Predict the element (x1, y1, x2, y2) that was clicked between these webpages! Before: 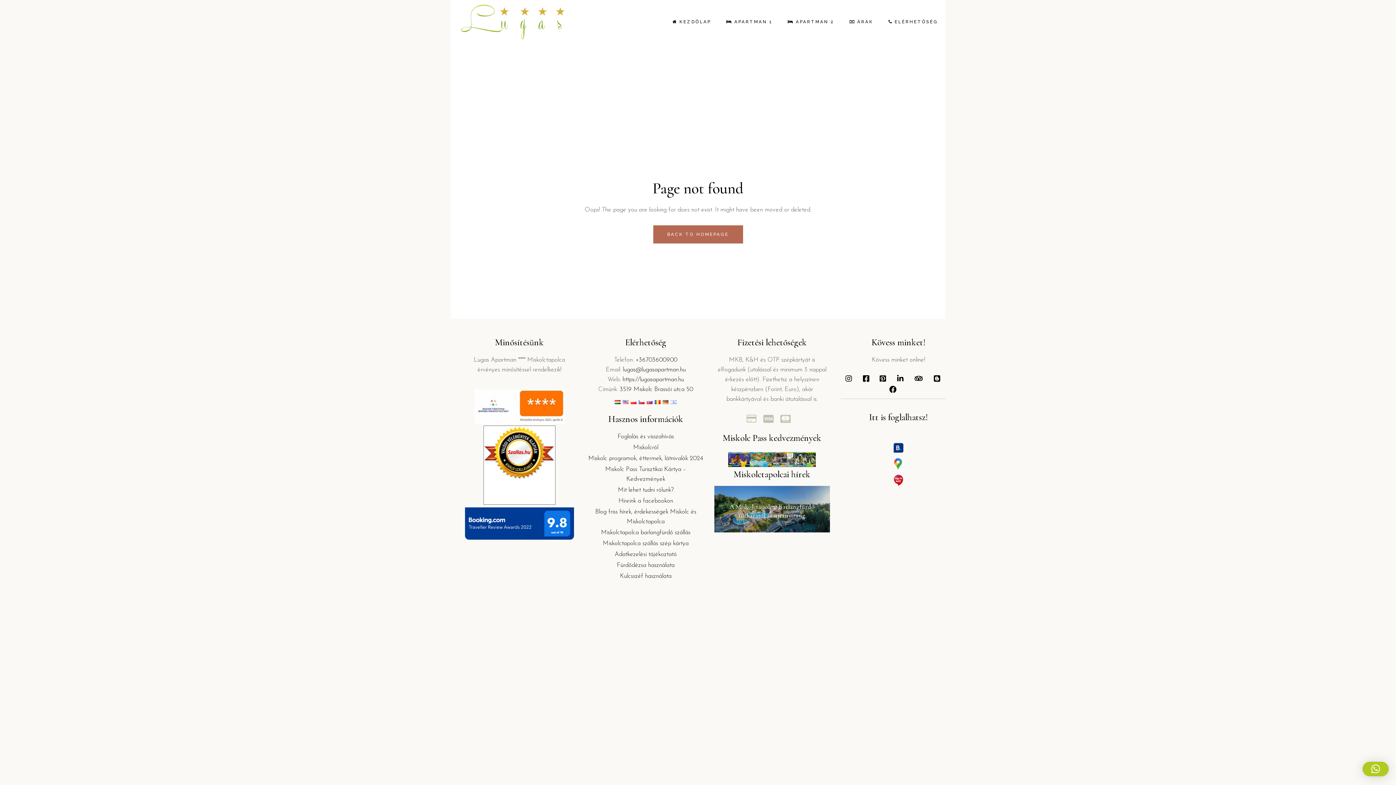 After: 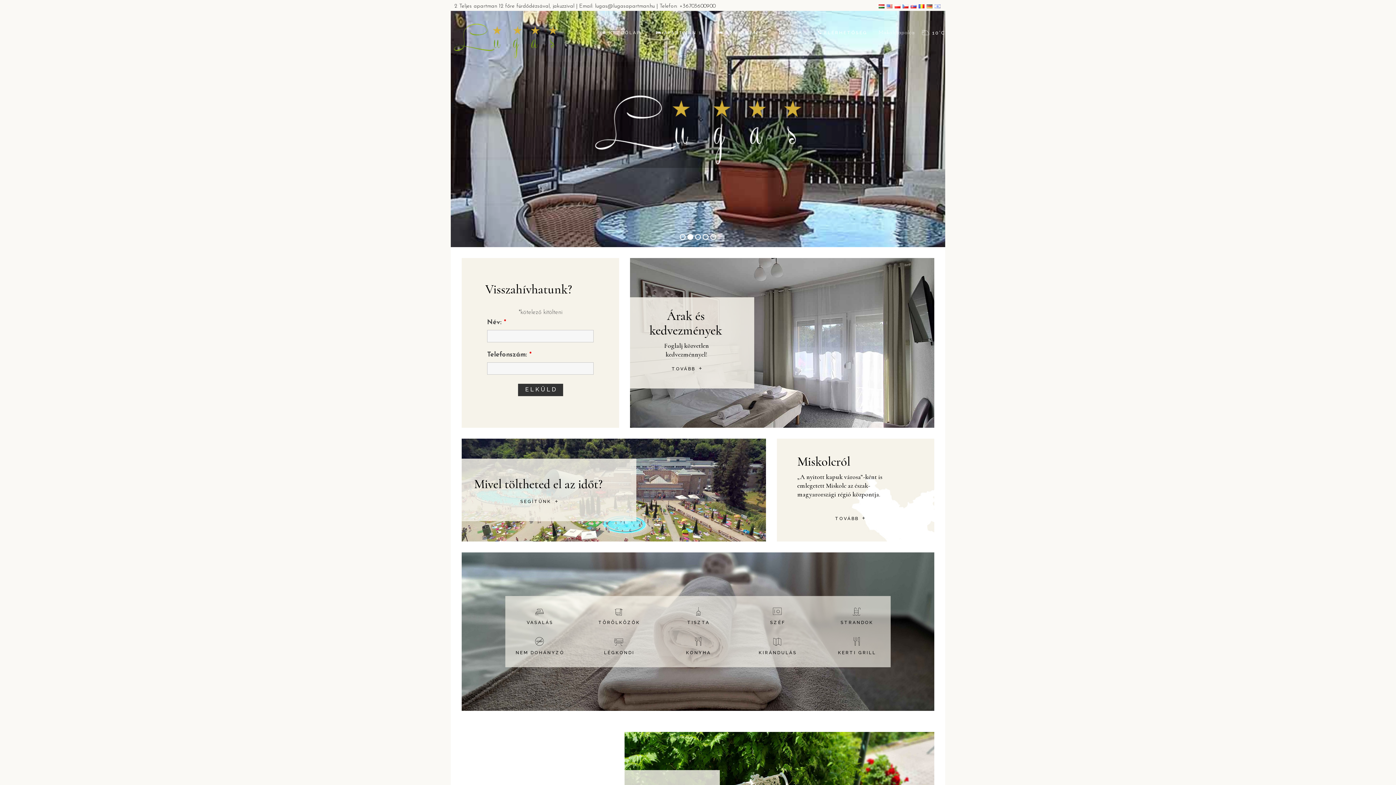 Action: label: KEZDŐLAP bbox: (672, 0, 711, 43)